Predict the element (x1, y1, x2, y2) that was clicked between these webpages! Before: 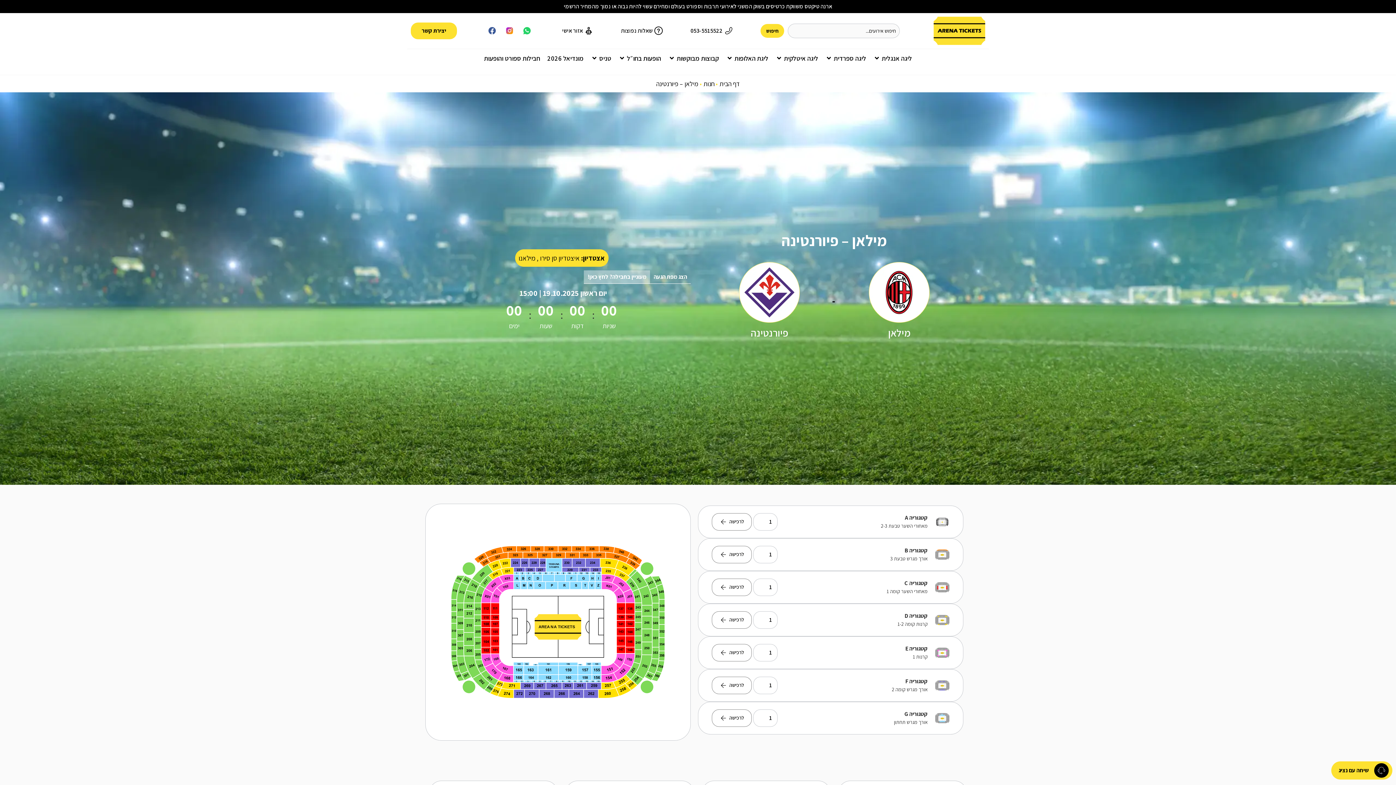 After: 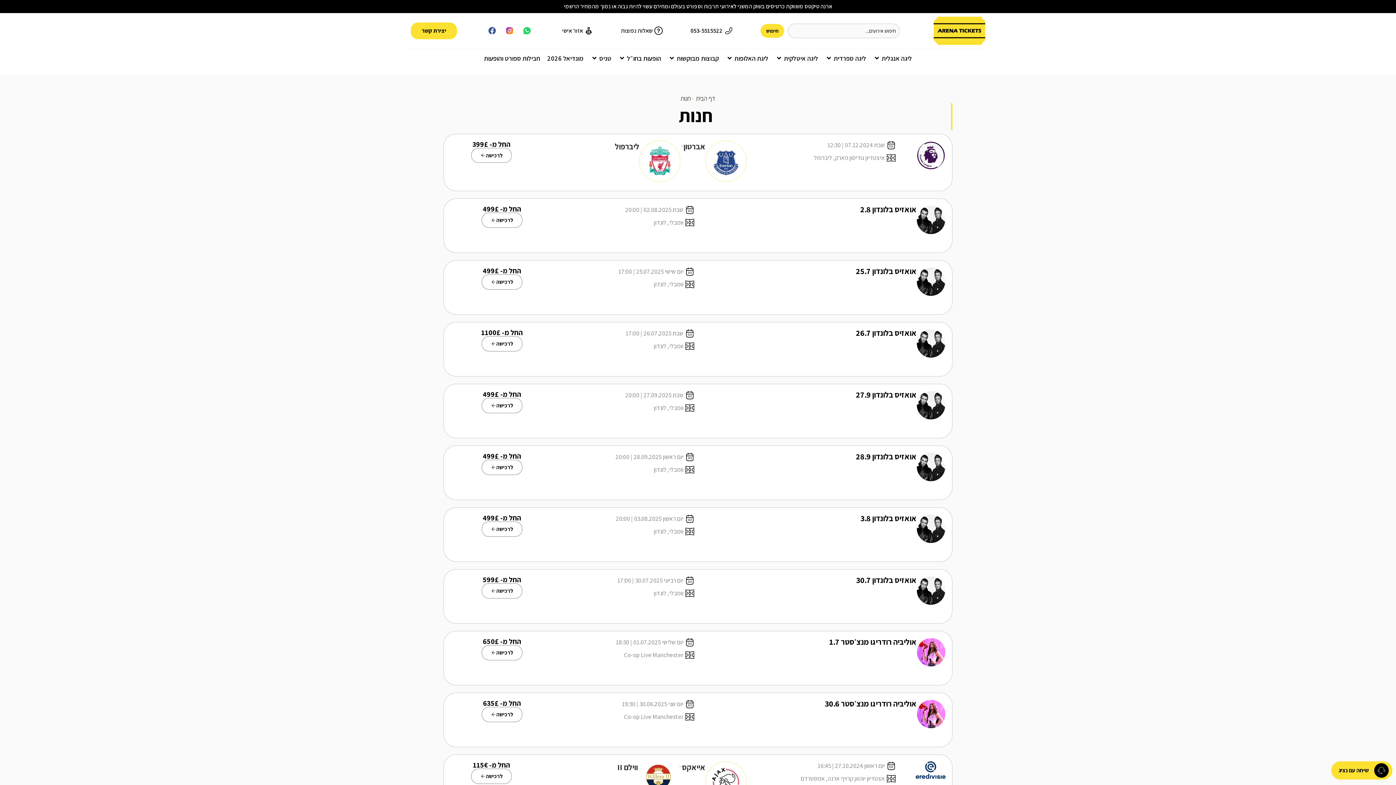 Action: label: חנות bbox: (703, 79, 714, 87)